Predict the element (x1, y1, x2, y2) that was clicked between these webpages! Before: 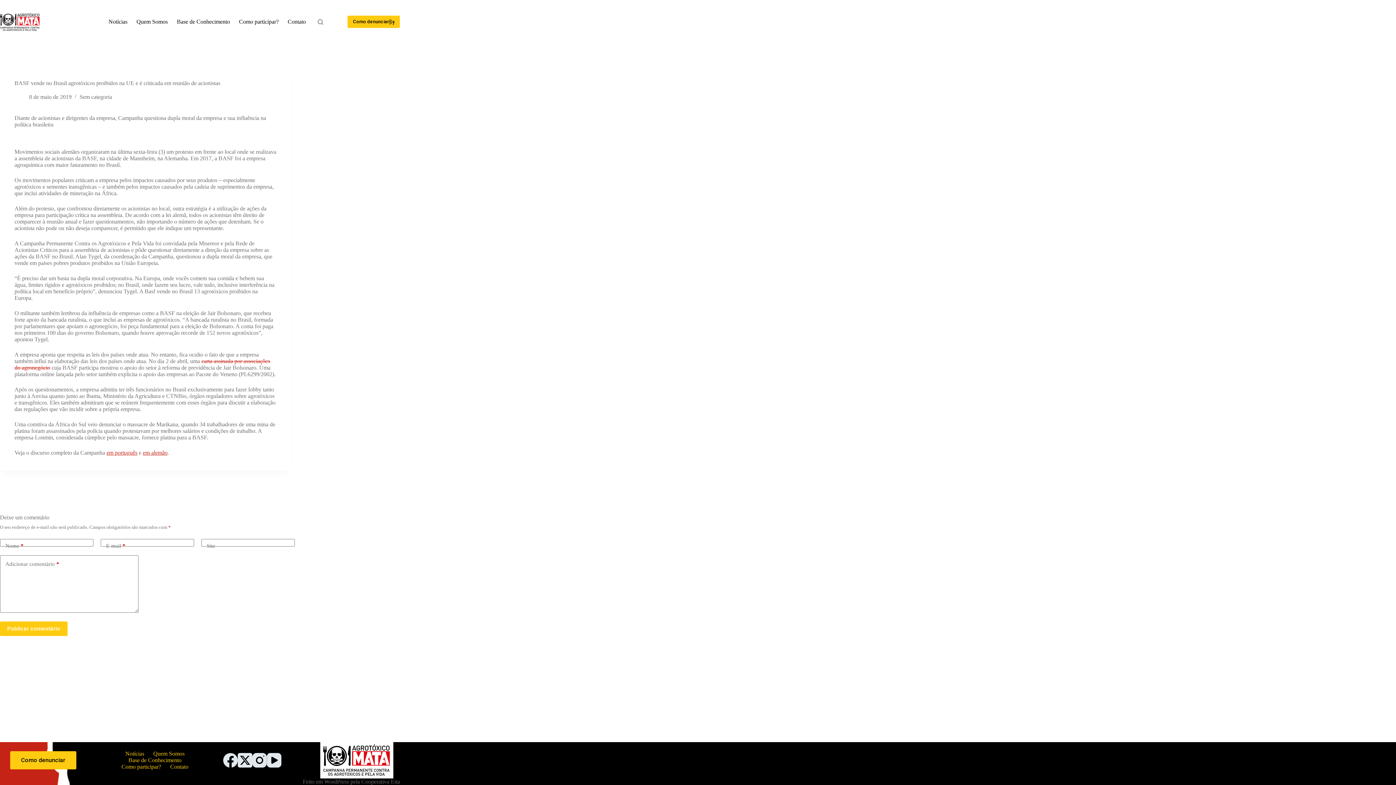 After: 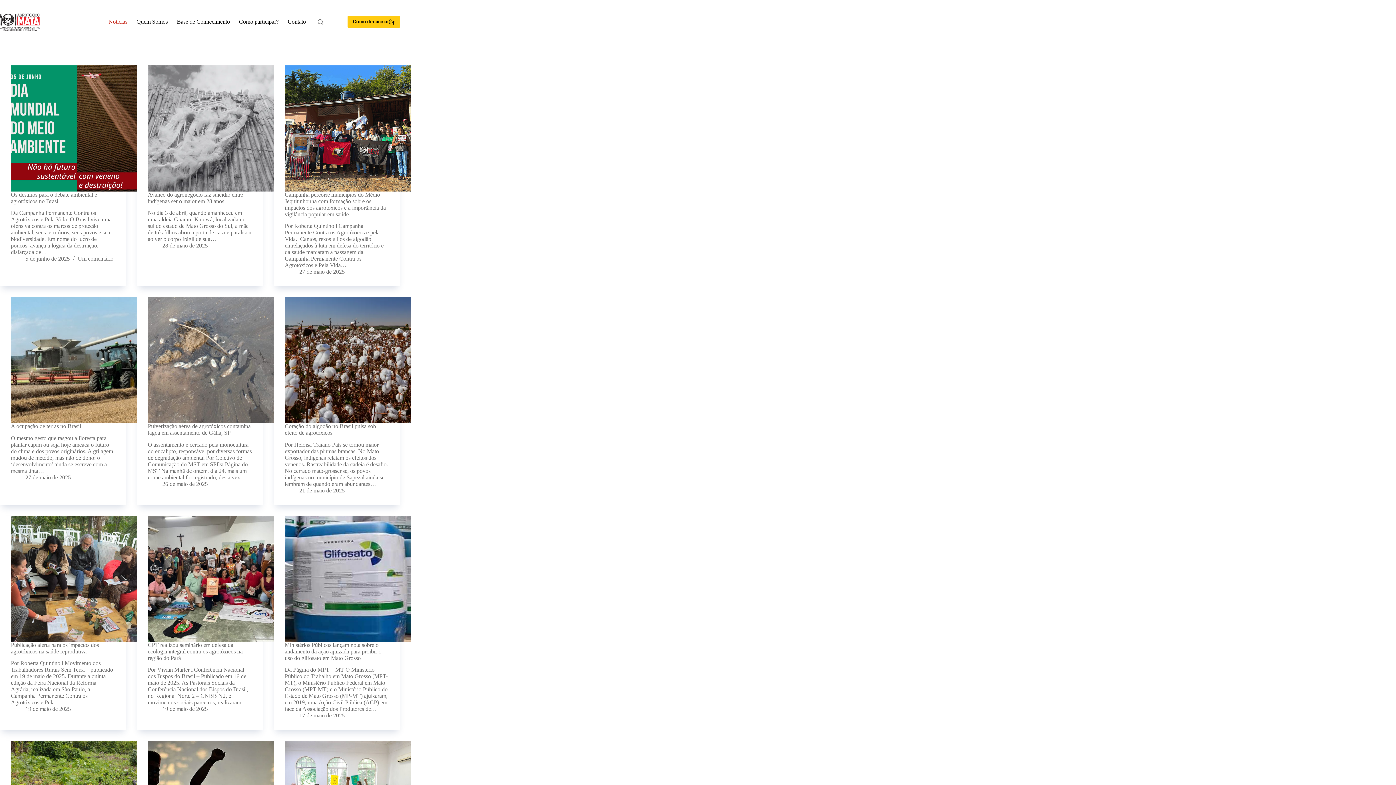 Action: label: Notícias bbox: (104, 0, 132, 43)